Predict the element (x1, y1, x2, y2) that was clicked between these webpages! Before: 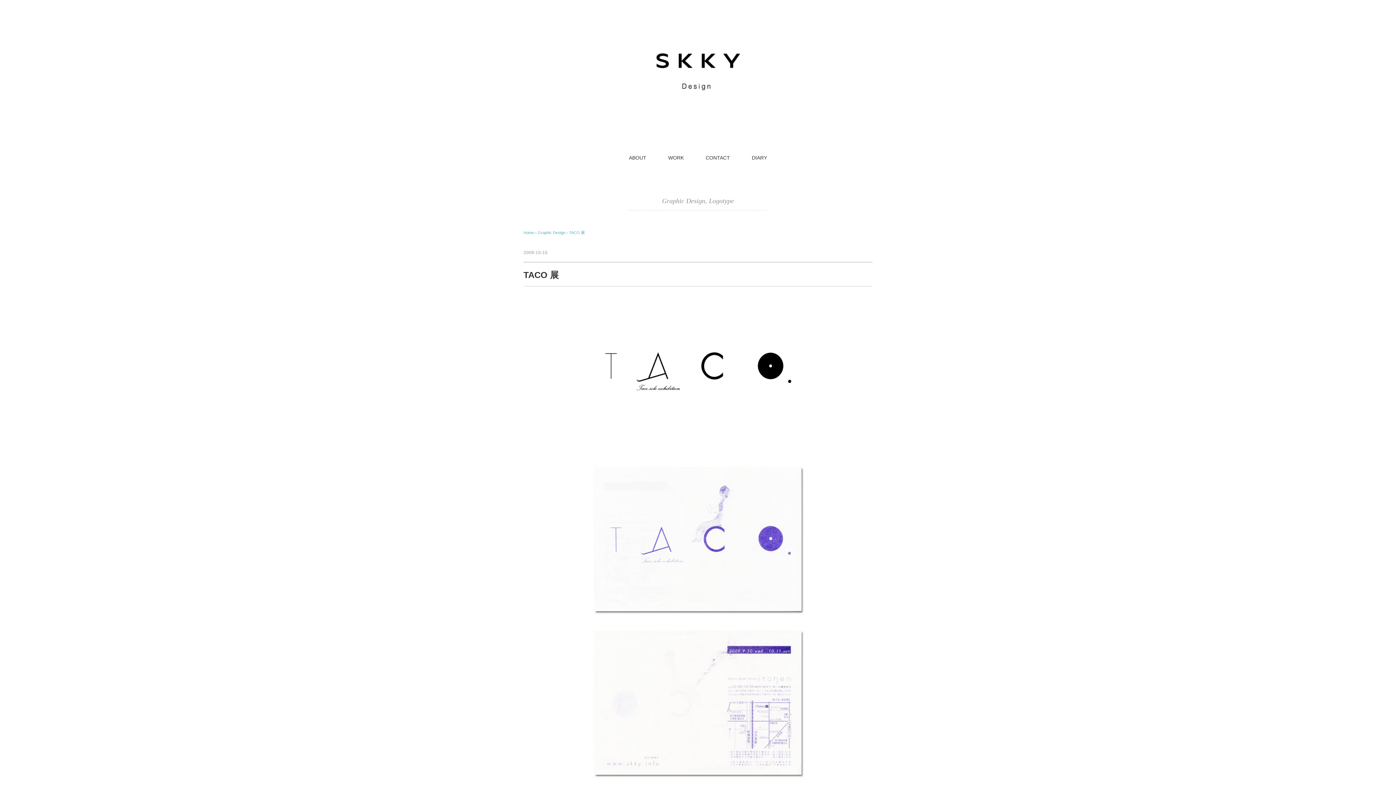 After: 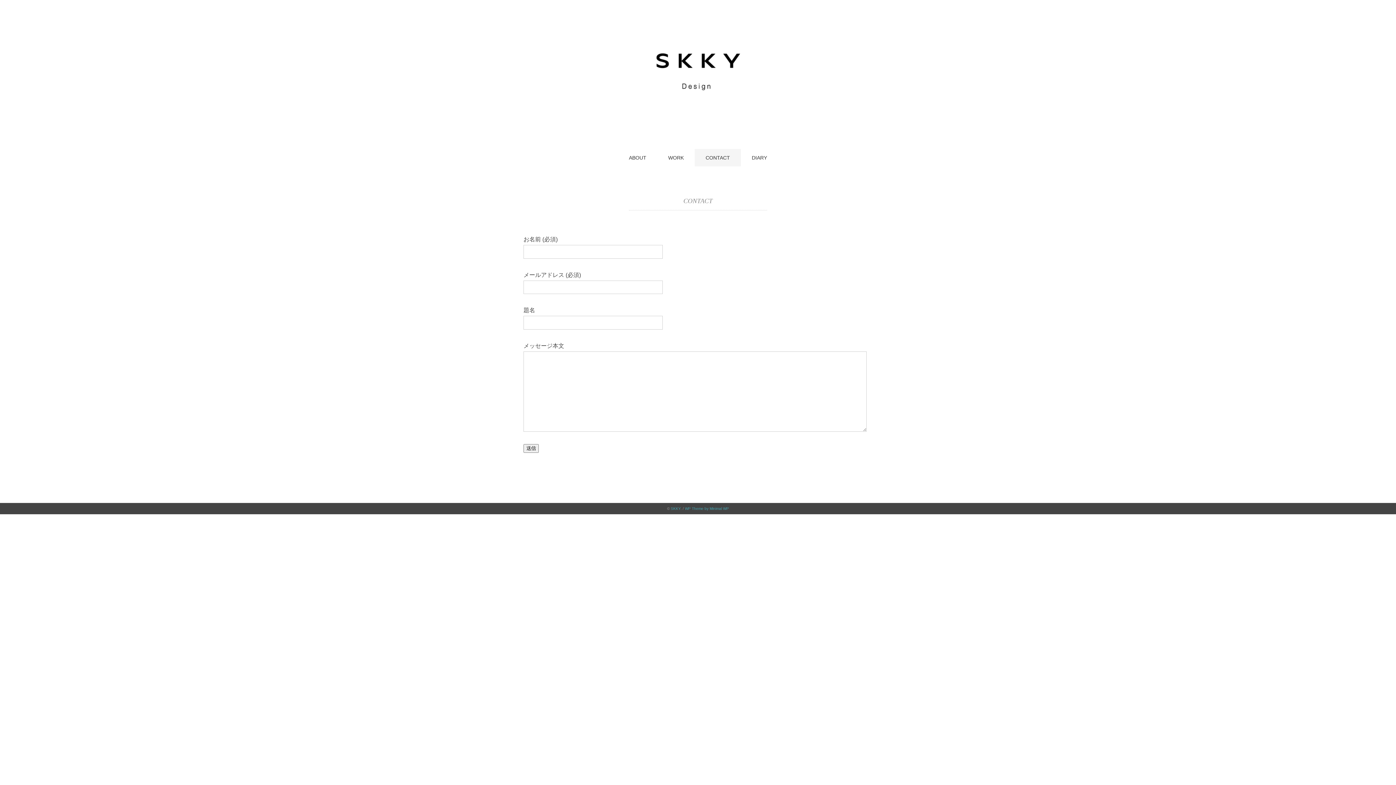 Action: bbox: (694, 149, 741, 166) label: CONTACT